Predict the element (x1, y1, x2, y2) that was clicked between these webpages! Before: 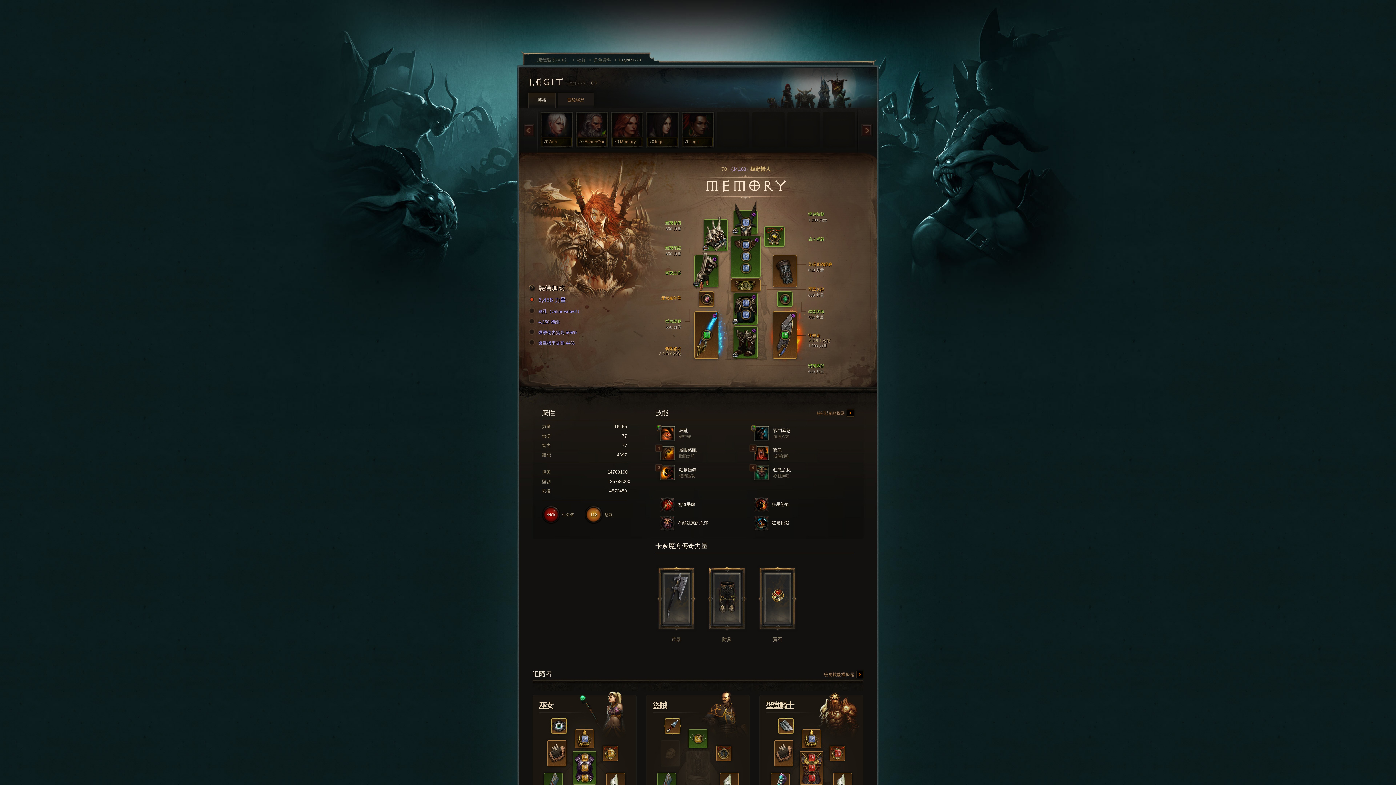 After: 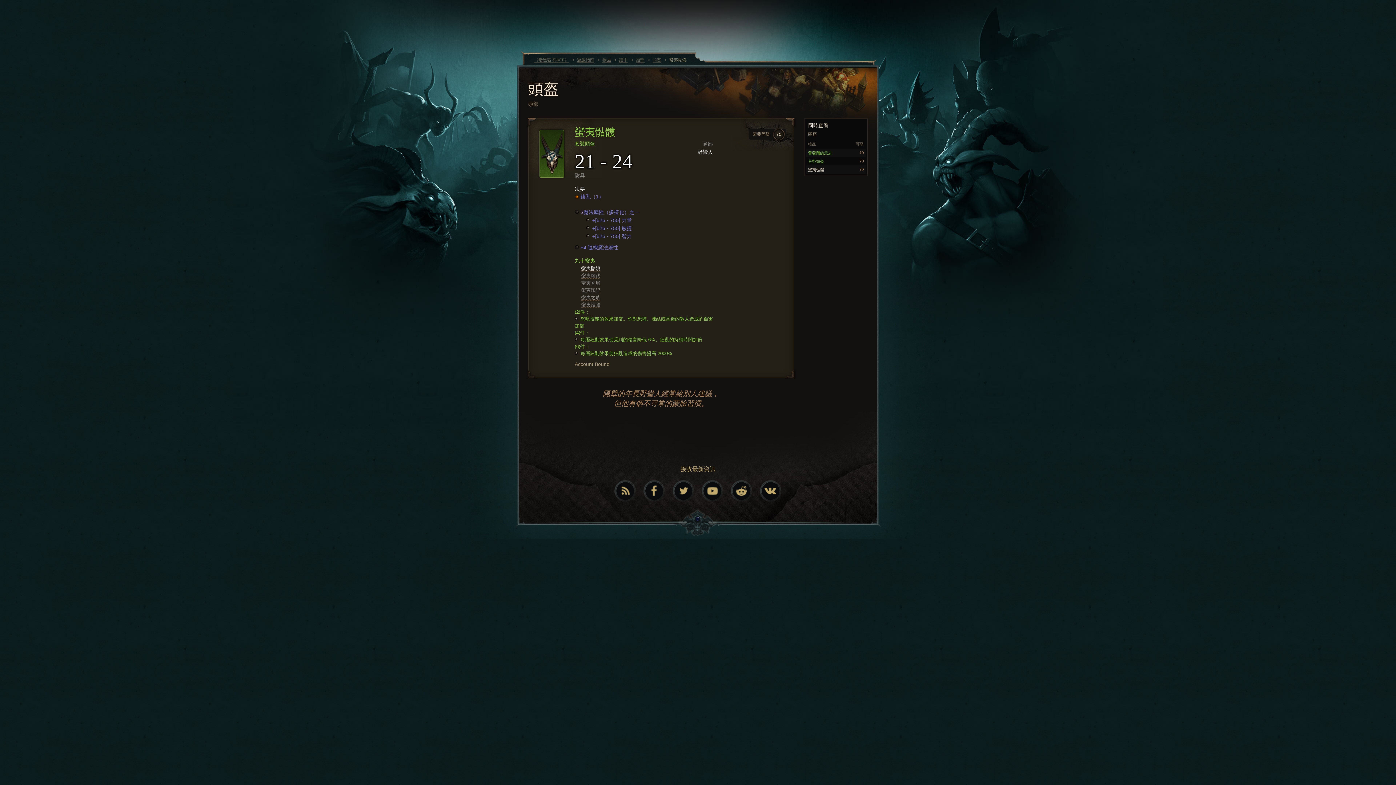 Action: bbox: (808, 211, 876, 221) label: 蠻夷骷髏
1,000 力量